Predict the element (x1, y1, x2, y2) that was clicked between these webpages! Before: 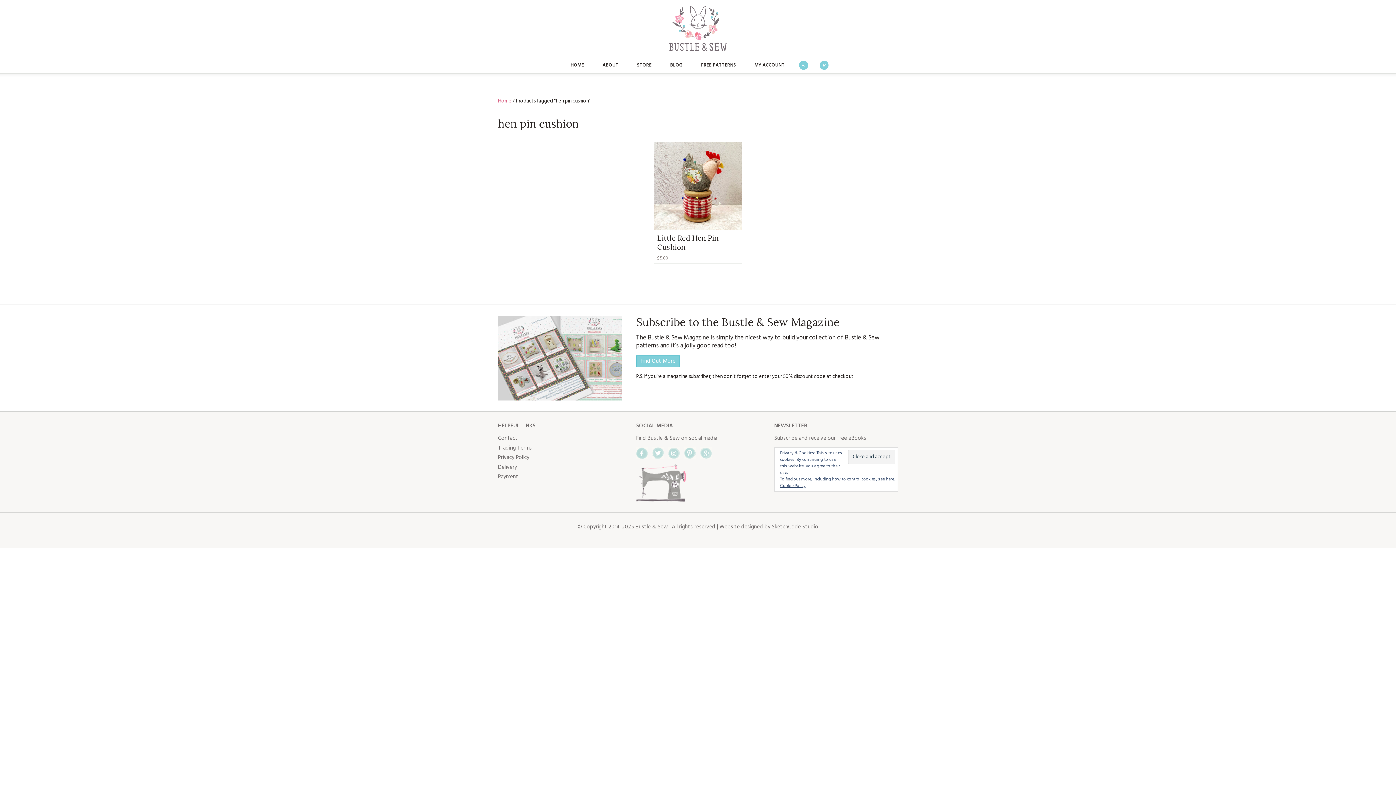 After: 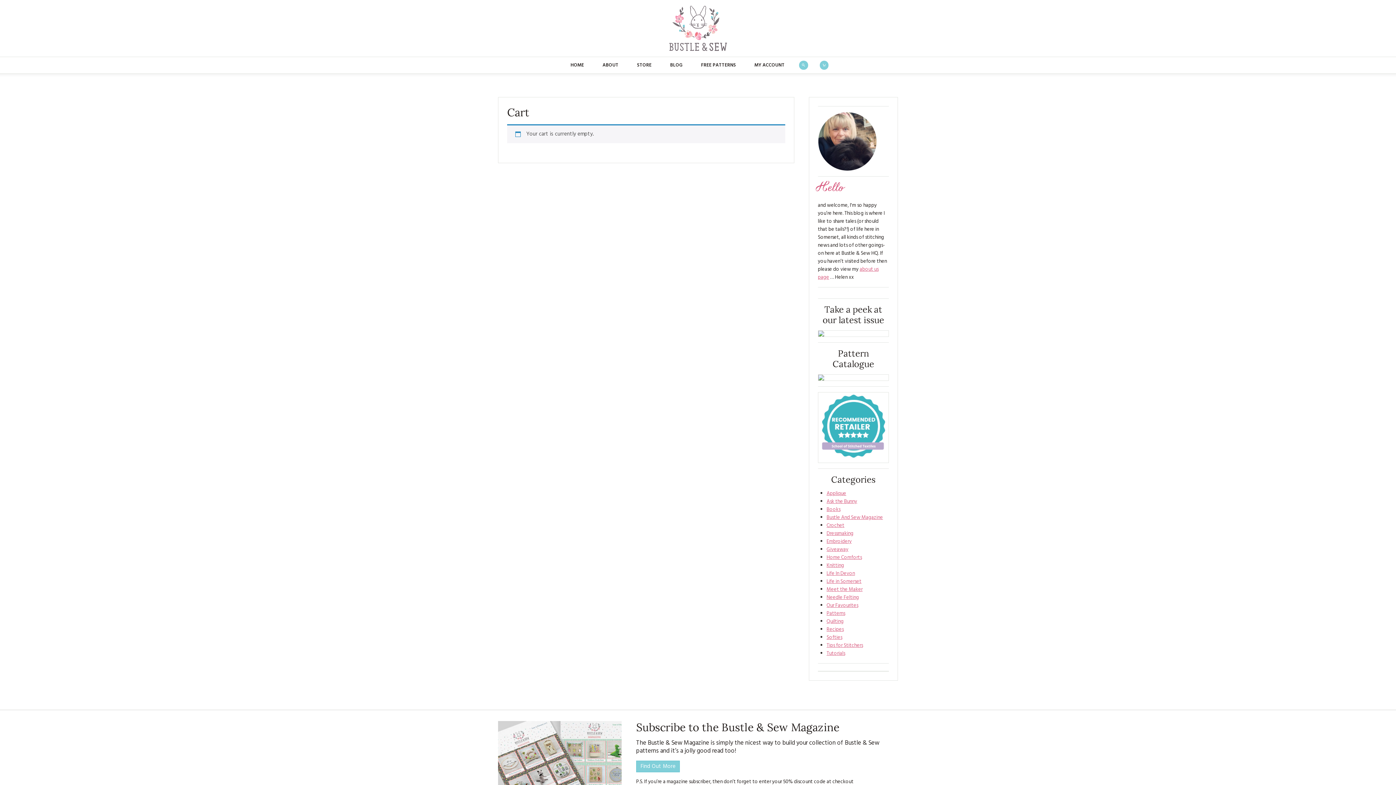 Action: bbox: (816, 57, 831, 72)